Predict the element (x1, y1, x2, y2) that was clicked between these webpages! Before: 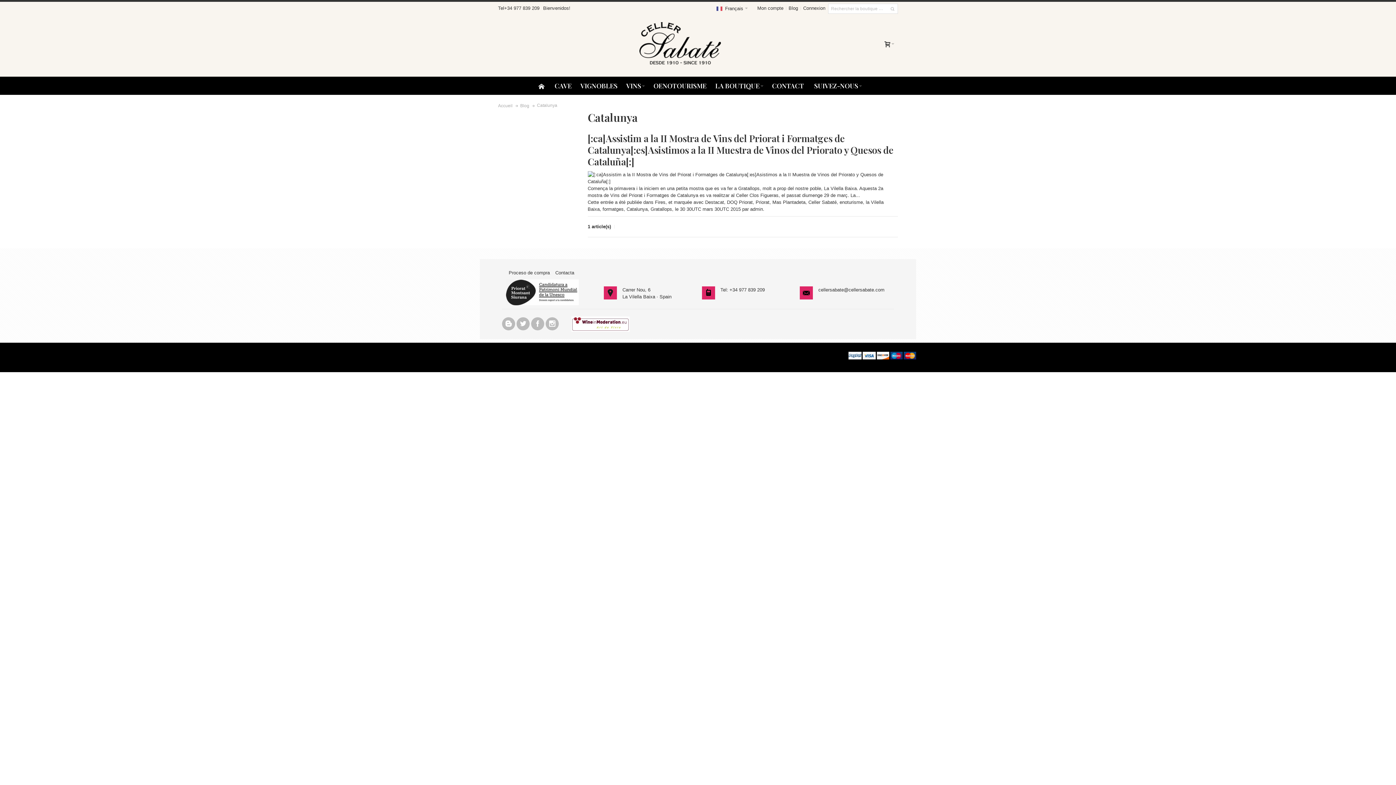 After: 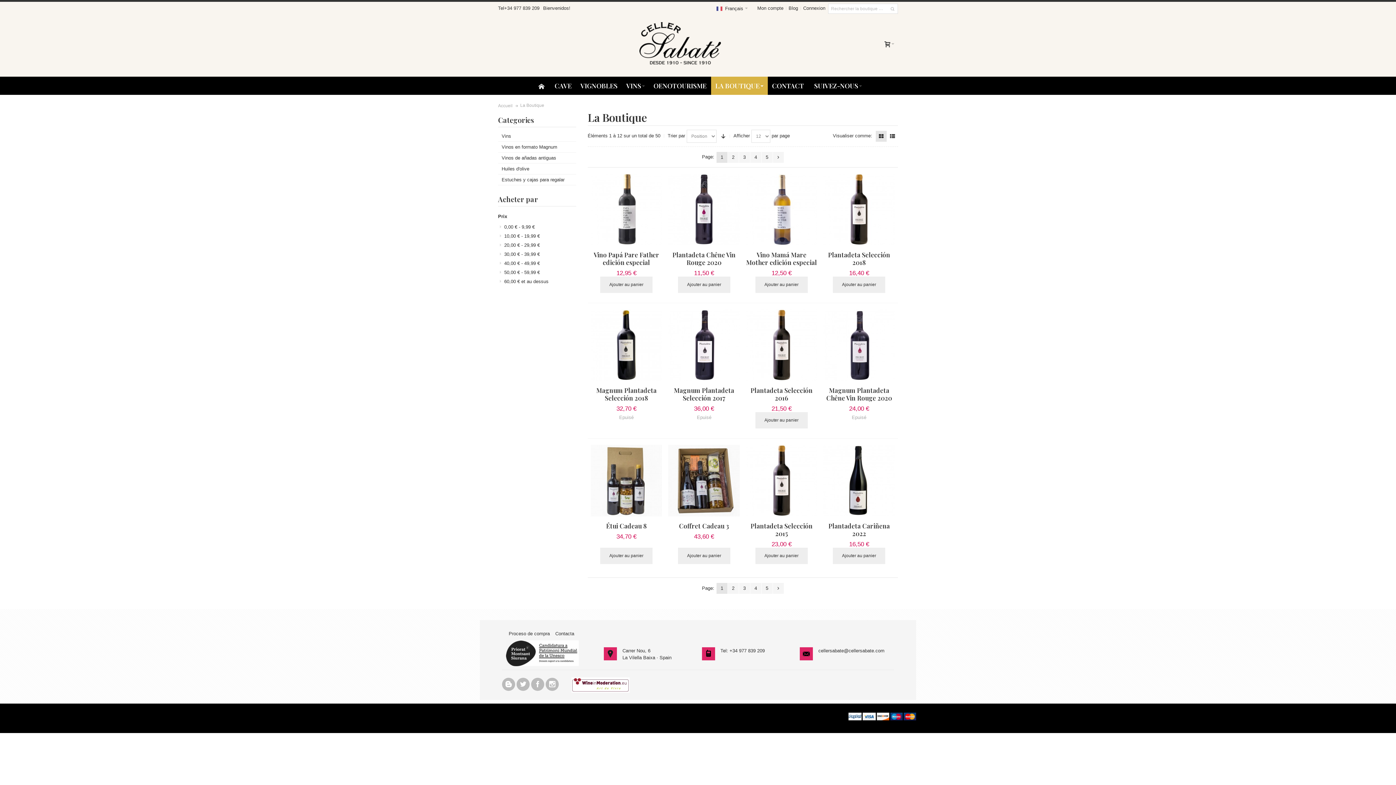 Action: label: LA BOUTIQUE  bbox: (711, 76, 767, 94)